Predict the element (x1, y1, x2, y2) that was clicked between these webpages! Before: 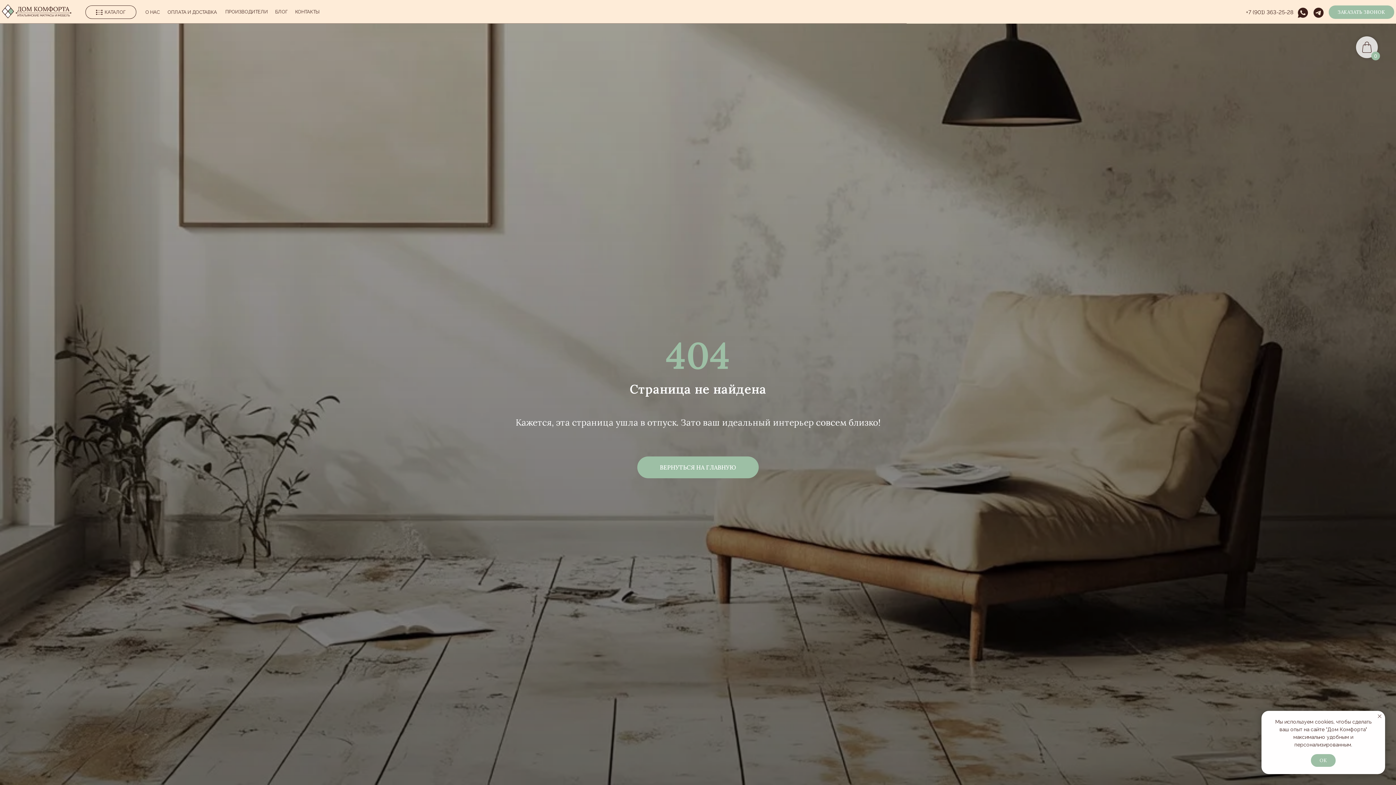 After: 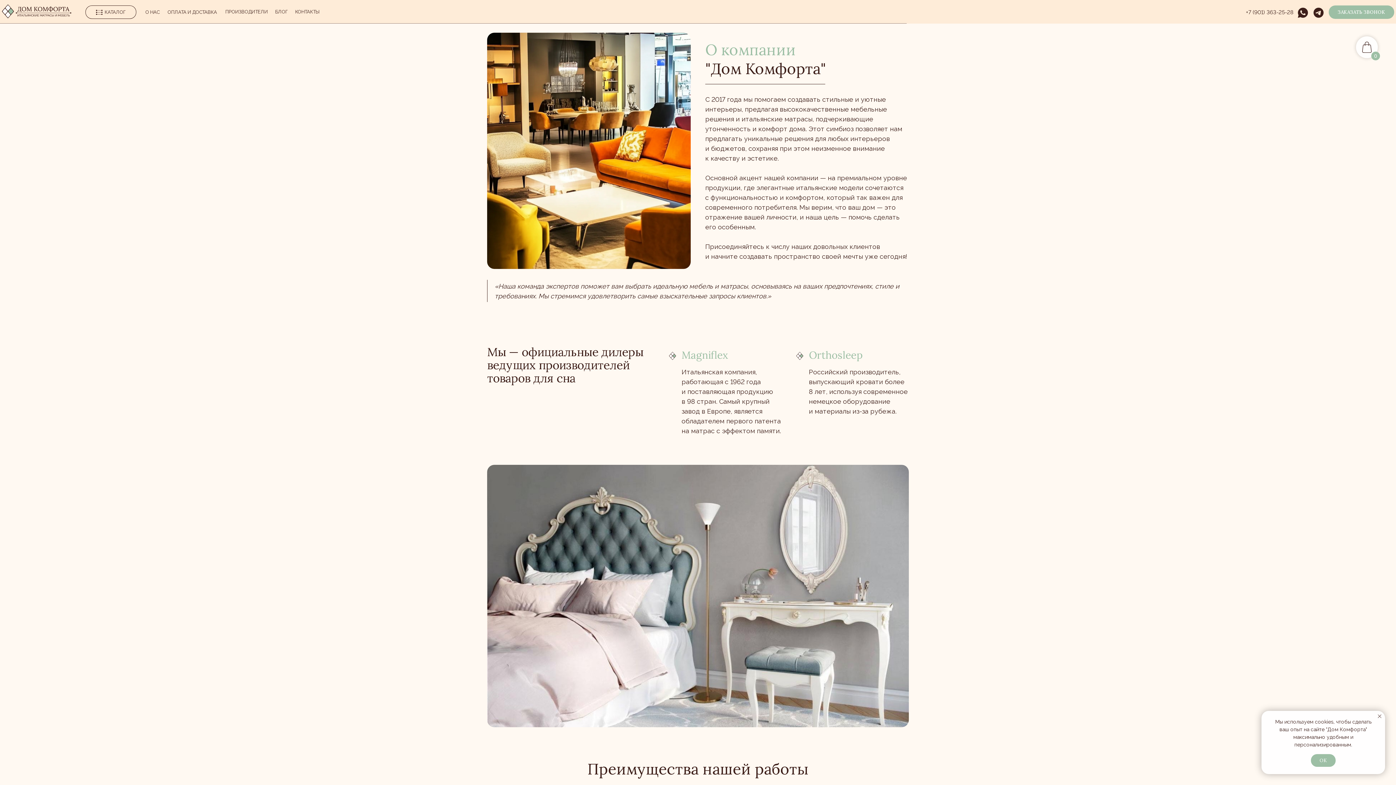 Action: bbox: (145, 8, 159, 16) label: О НАС